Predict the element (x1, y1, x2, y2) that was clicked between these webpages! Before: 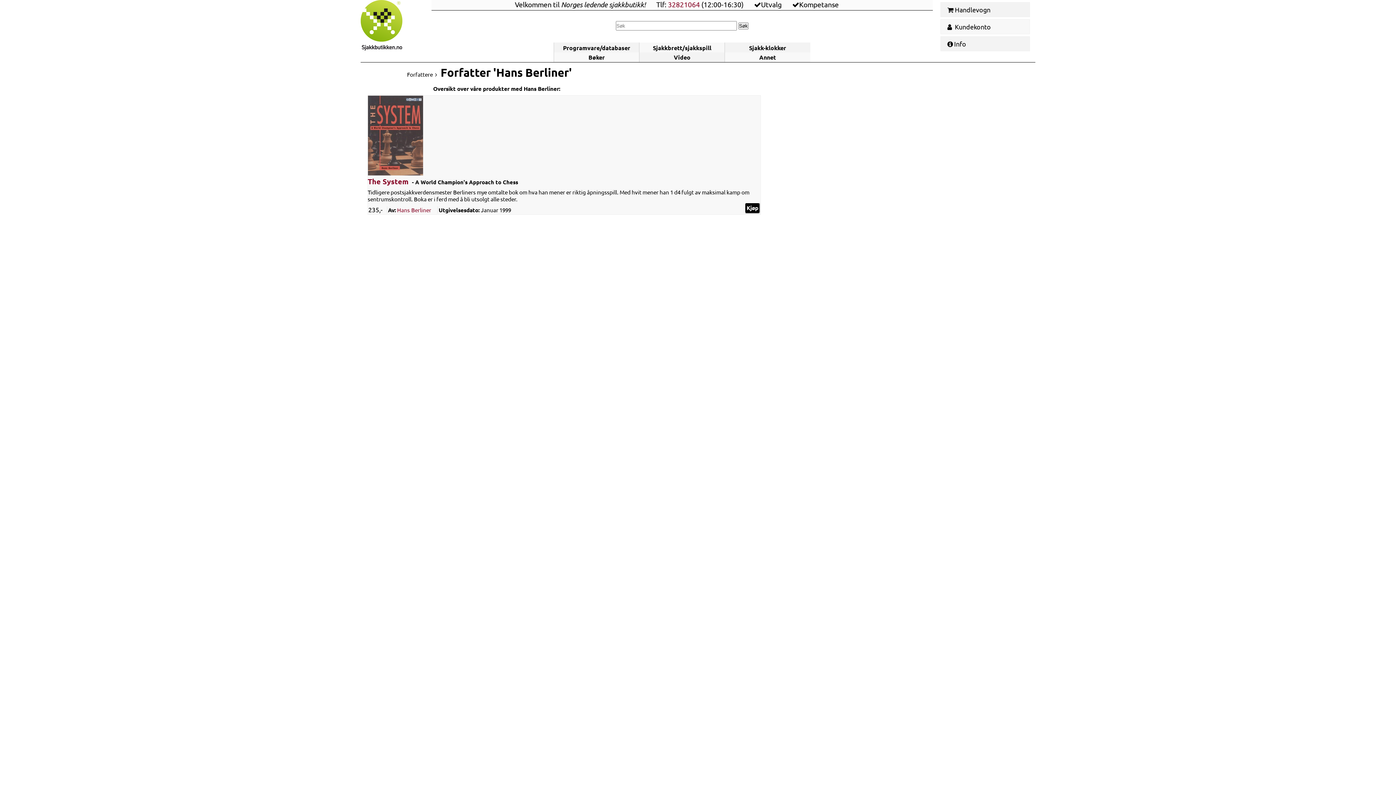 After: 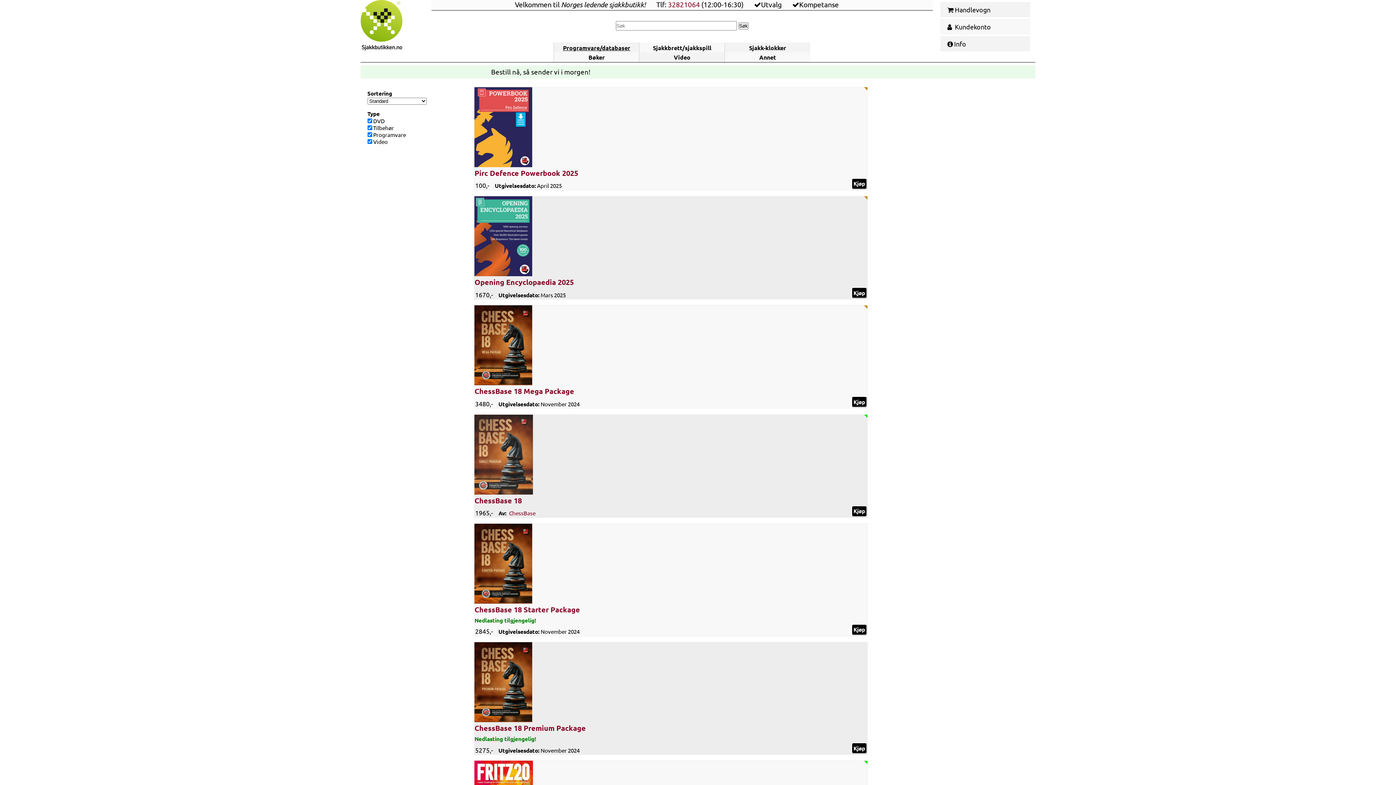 Action: bbox: (559, 41, 633, 51) label: Programvare/databaser